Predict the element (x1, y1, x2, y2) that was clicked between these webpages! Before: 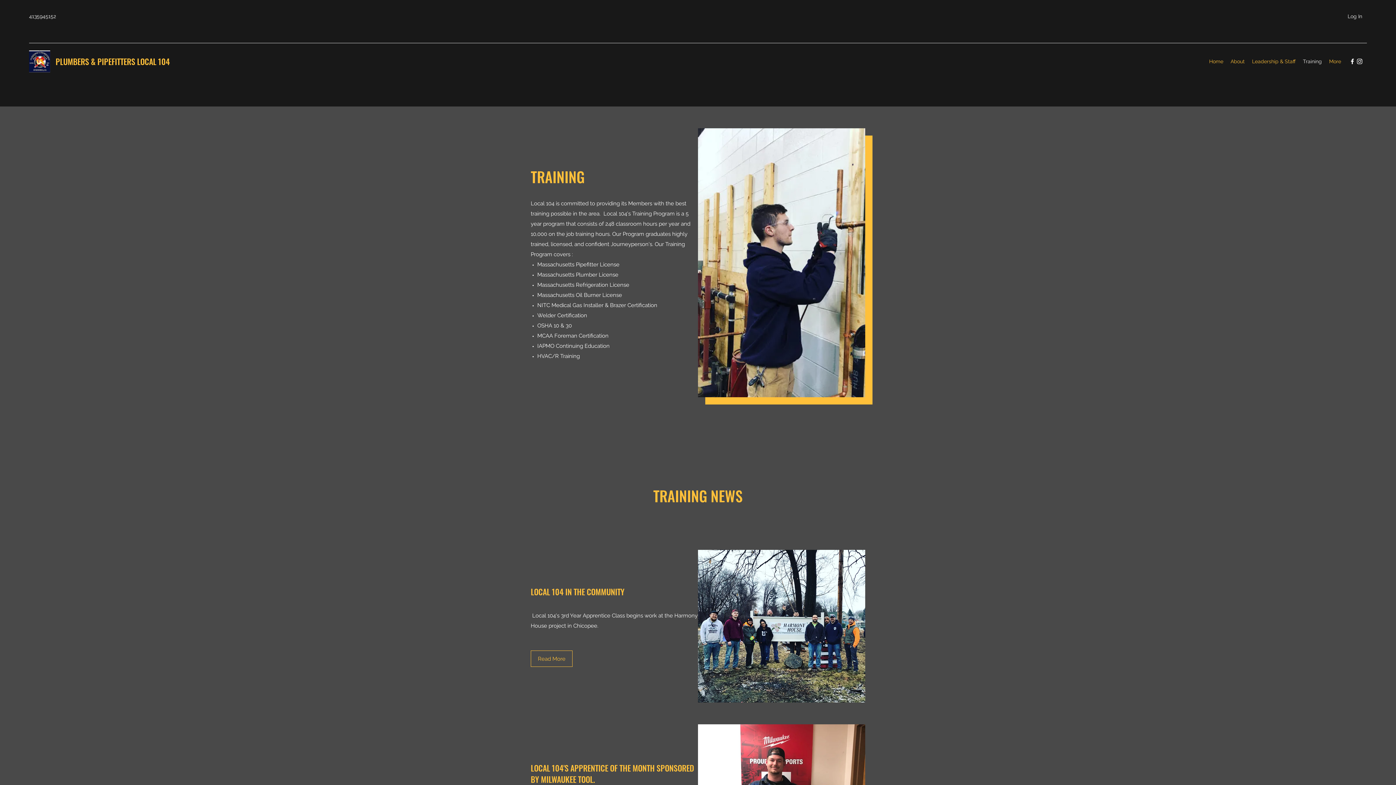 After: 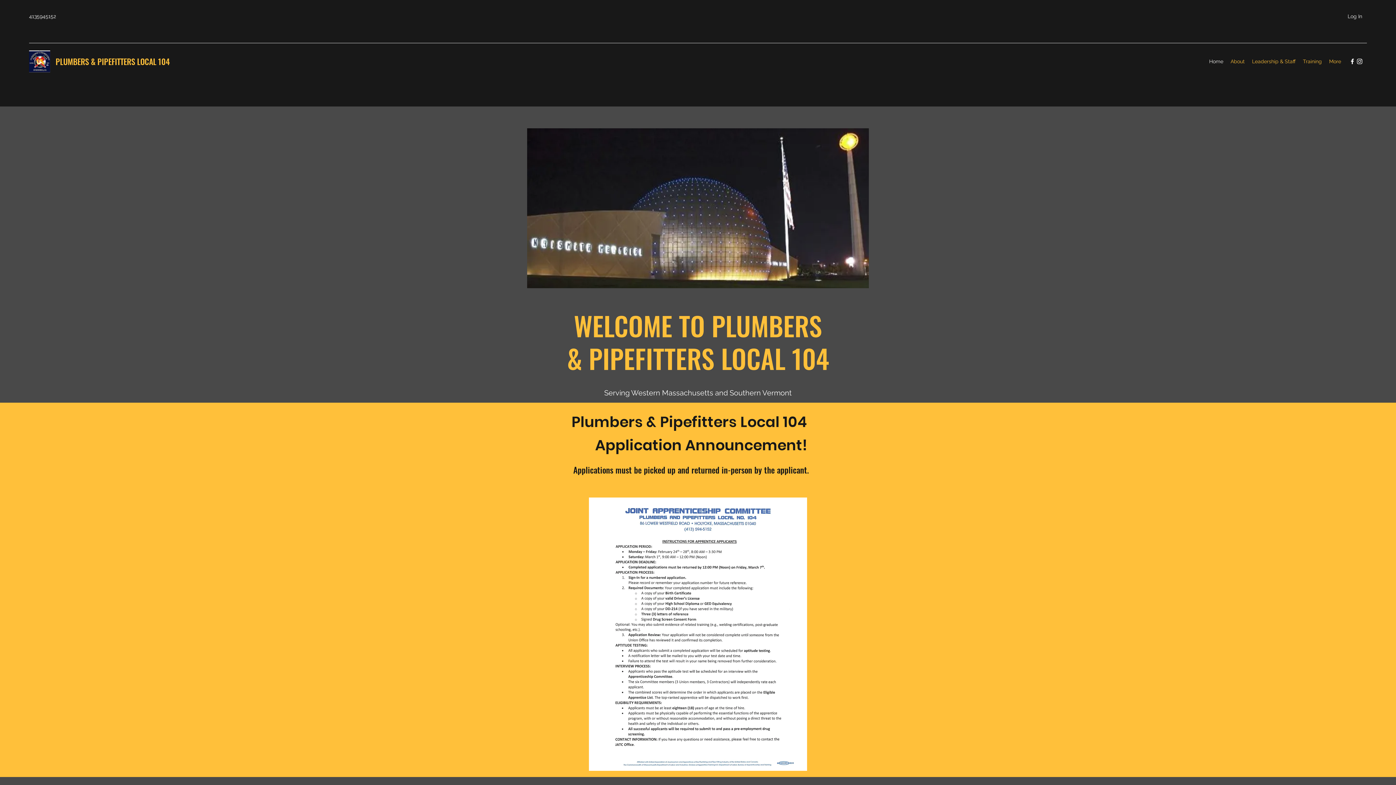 Action: bbox: (55, 55, 171, 67) label: PLUMBERS & PIPEFITTERS LOCAL 104 